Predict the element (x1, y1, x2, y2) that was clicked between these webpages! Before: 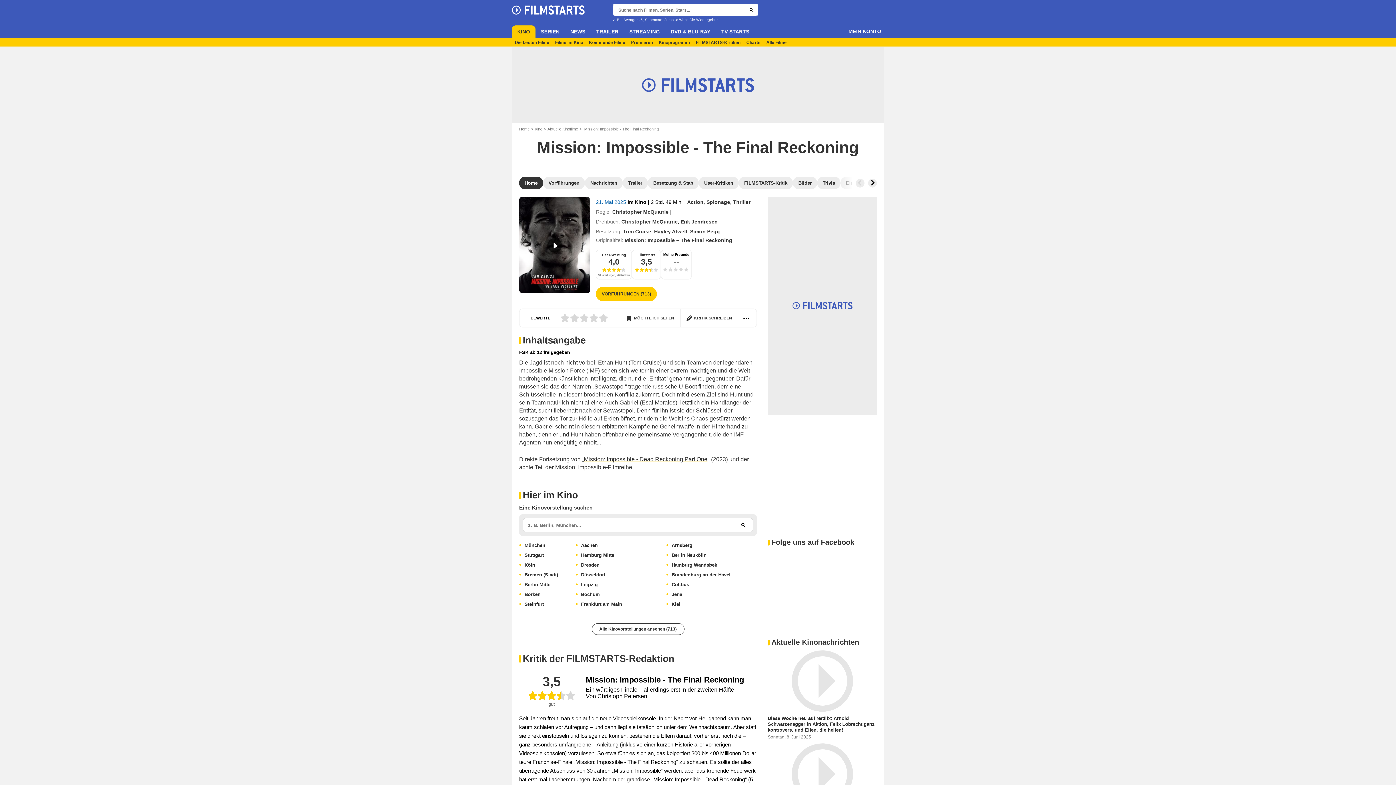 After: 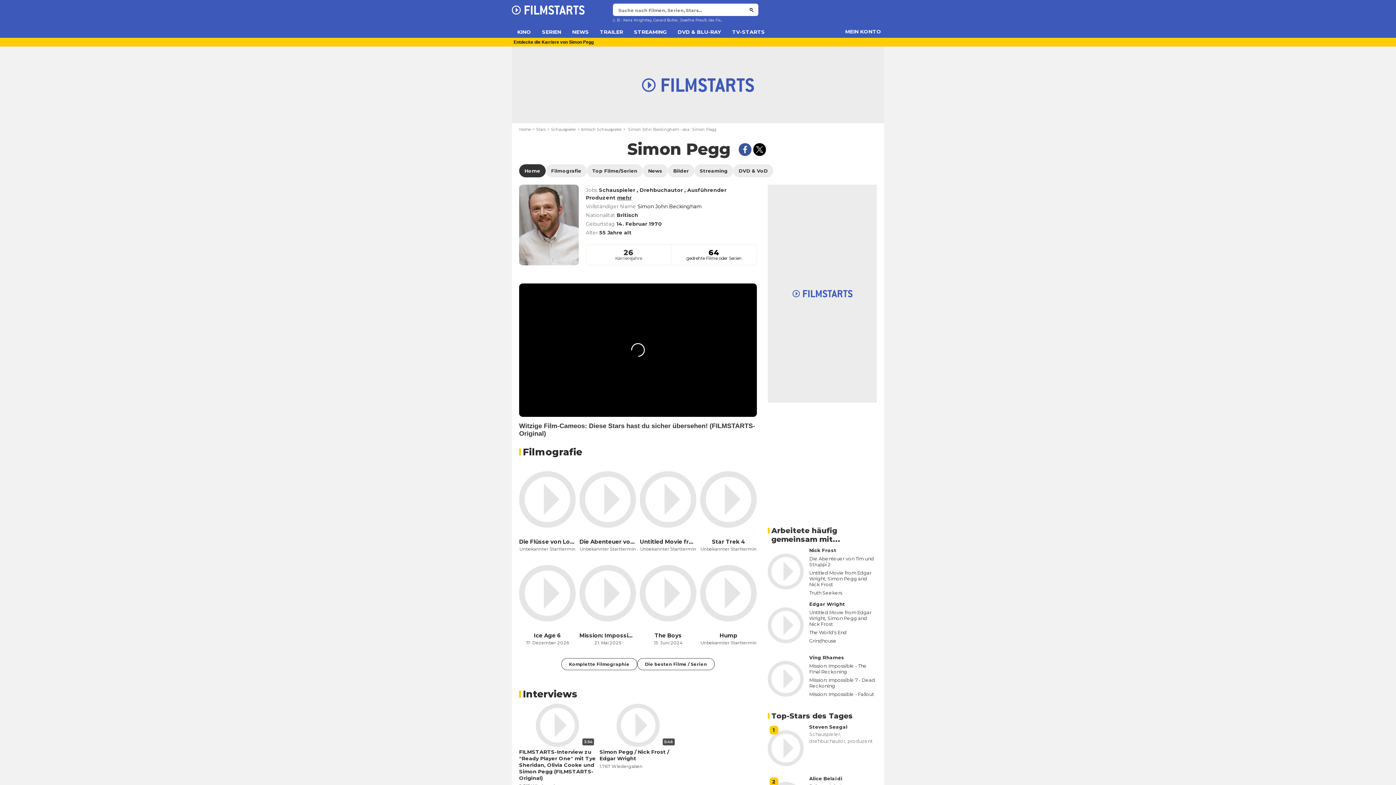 Action: label: Simon Pegg bbox: (690, 228, 720, 234)